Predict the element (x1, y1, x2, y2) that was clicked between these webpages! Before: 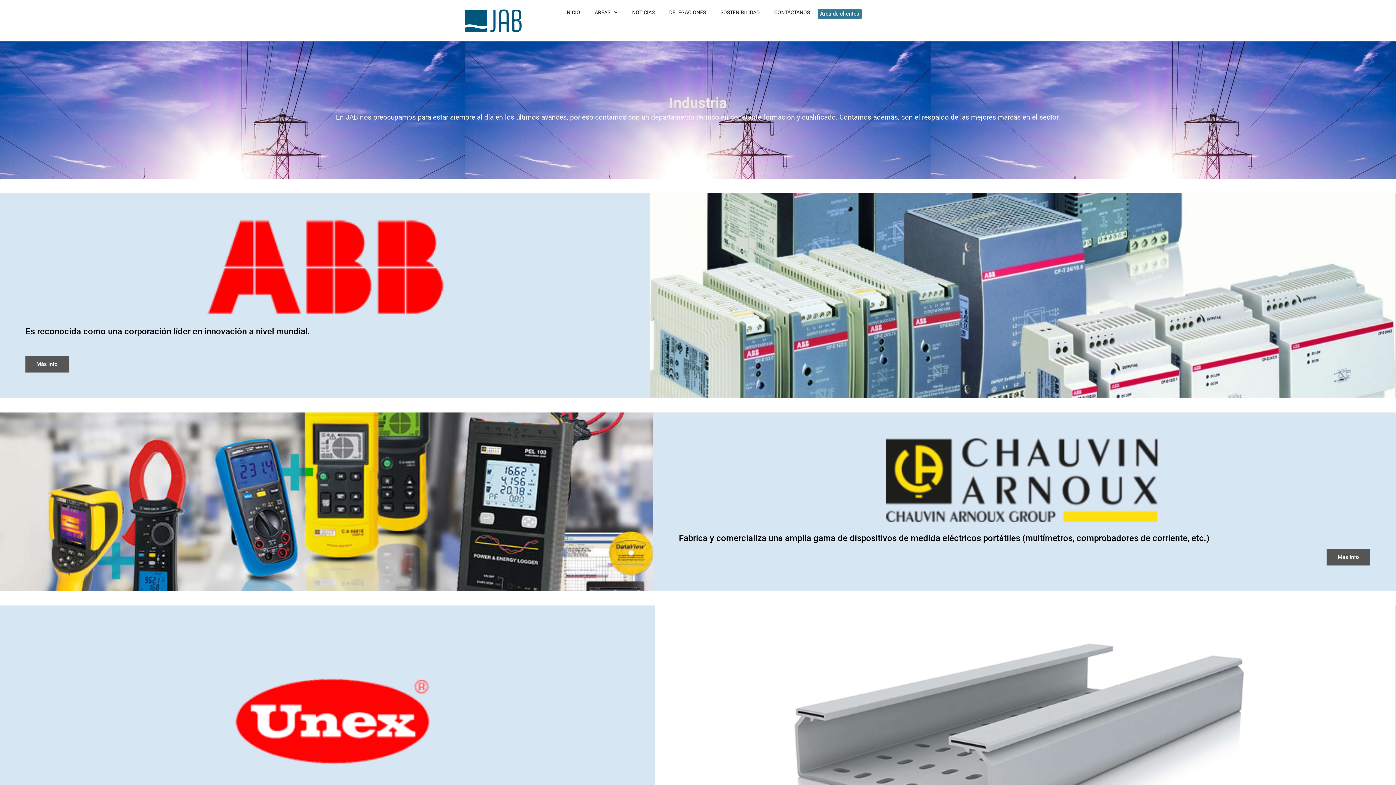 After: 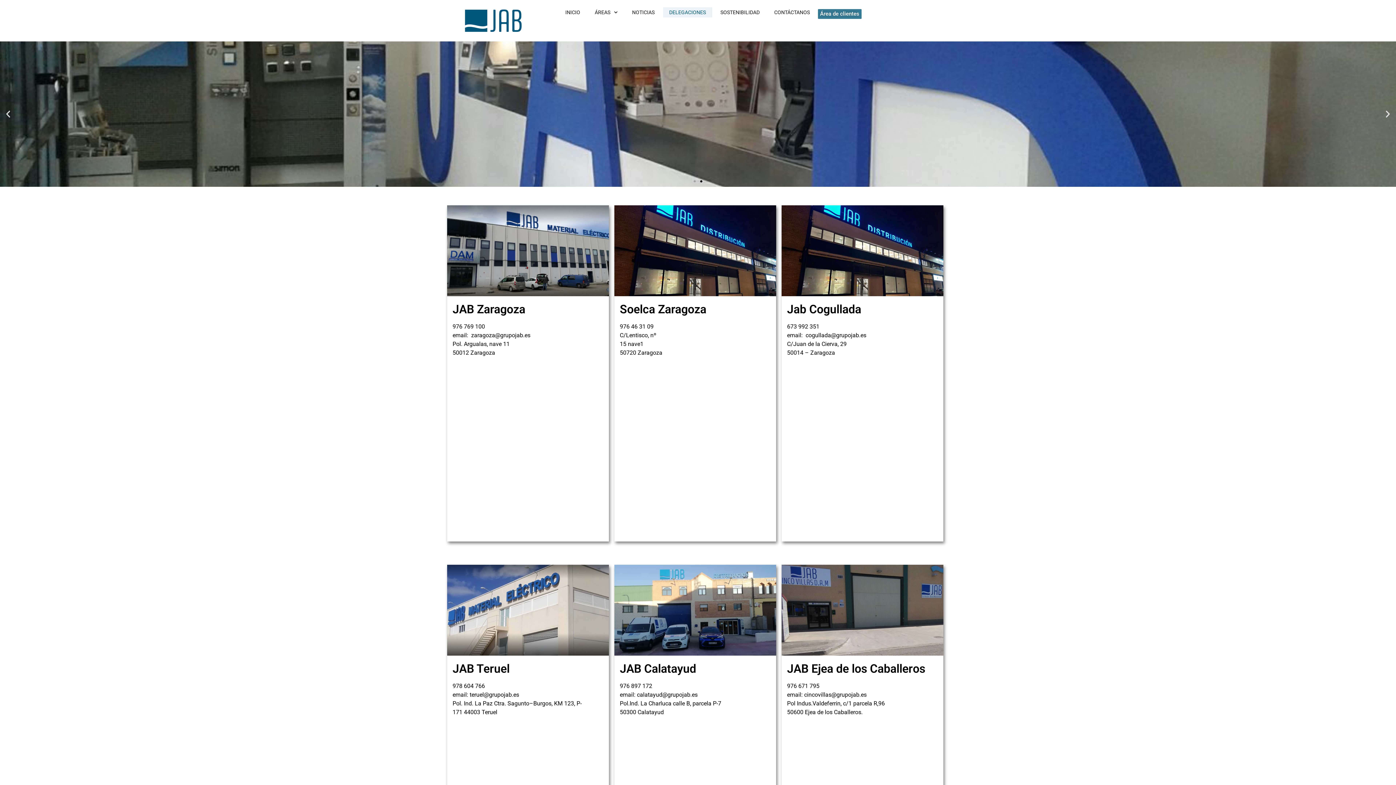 Action: label: DELEGACIONES bbox: (663, 7, 712, 17)